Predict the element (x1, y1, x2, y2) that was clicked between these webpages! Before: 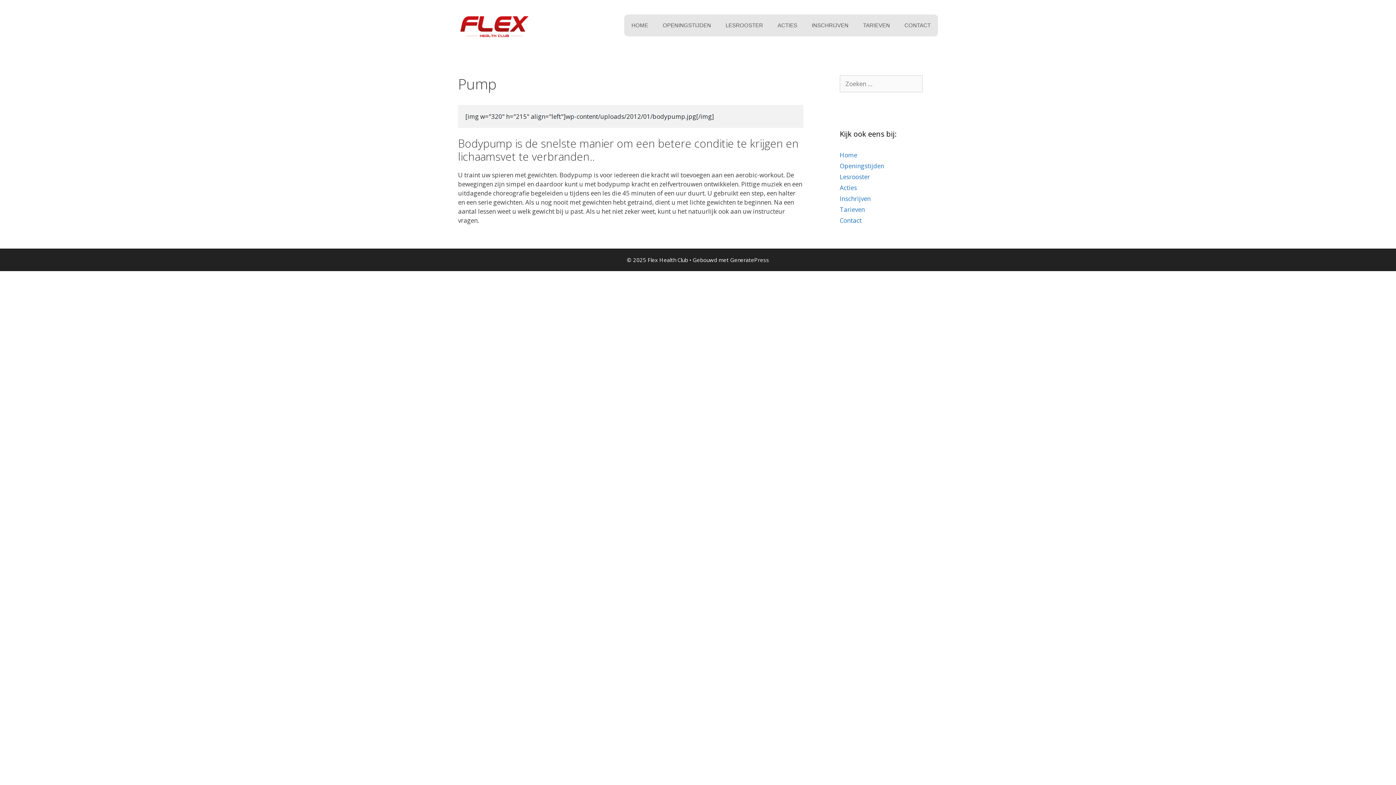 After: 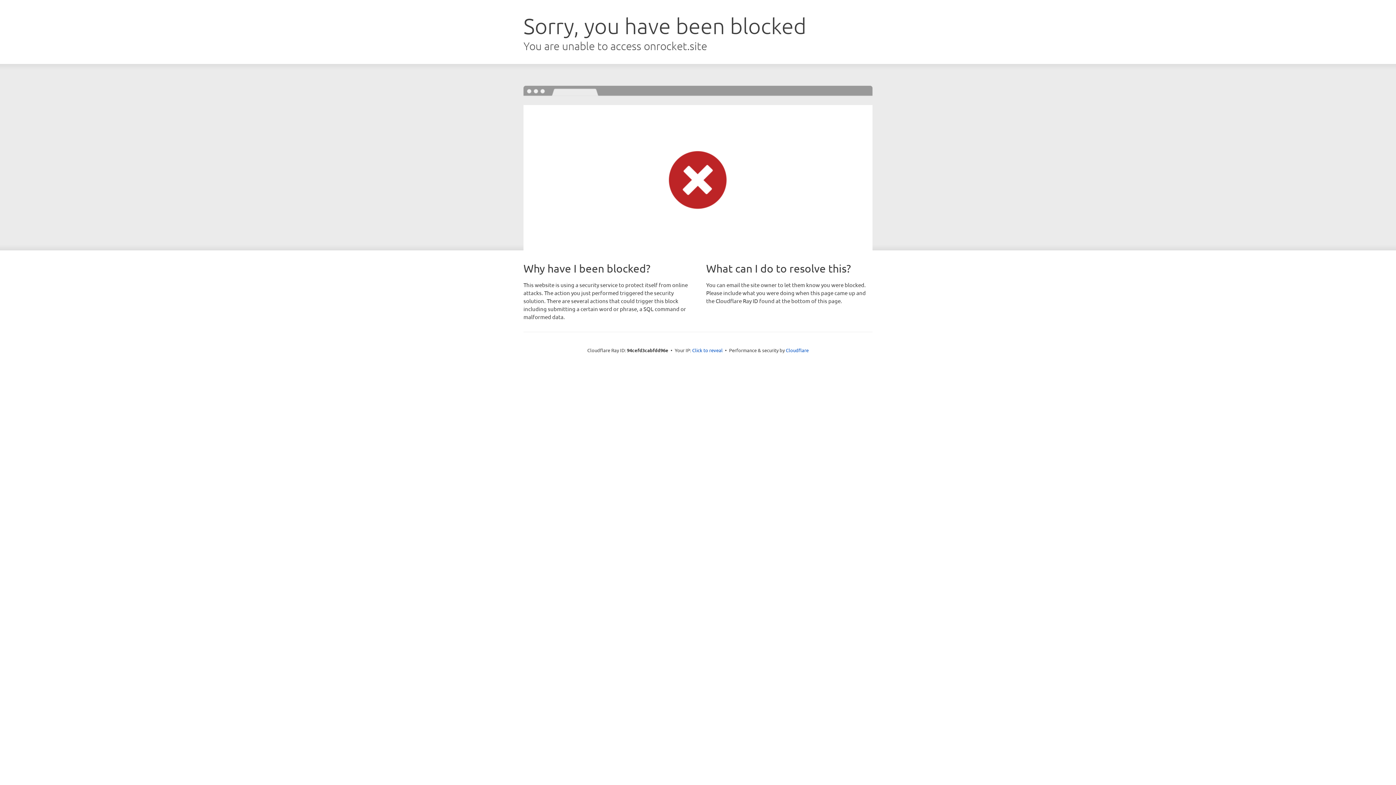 Action: bbox: (730, 256, 769, 263) label: GeneratePress